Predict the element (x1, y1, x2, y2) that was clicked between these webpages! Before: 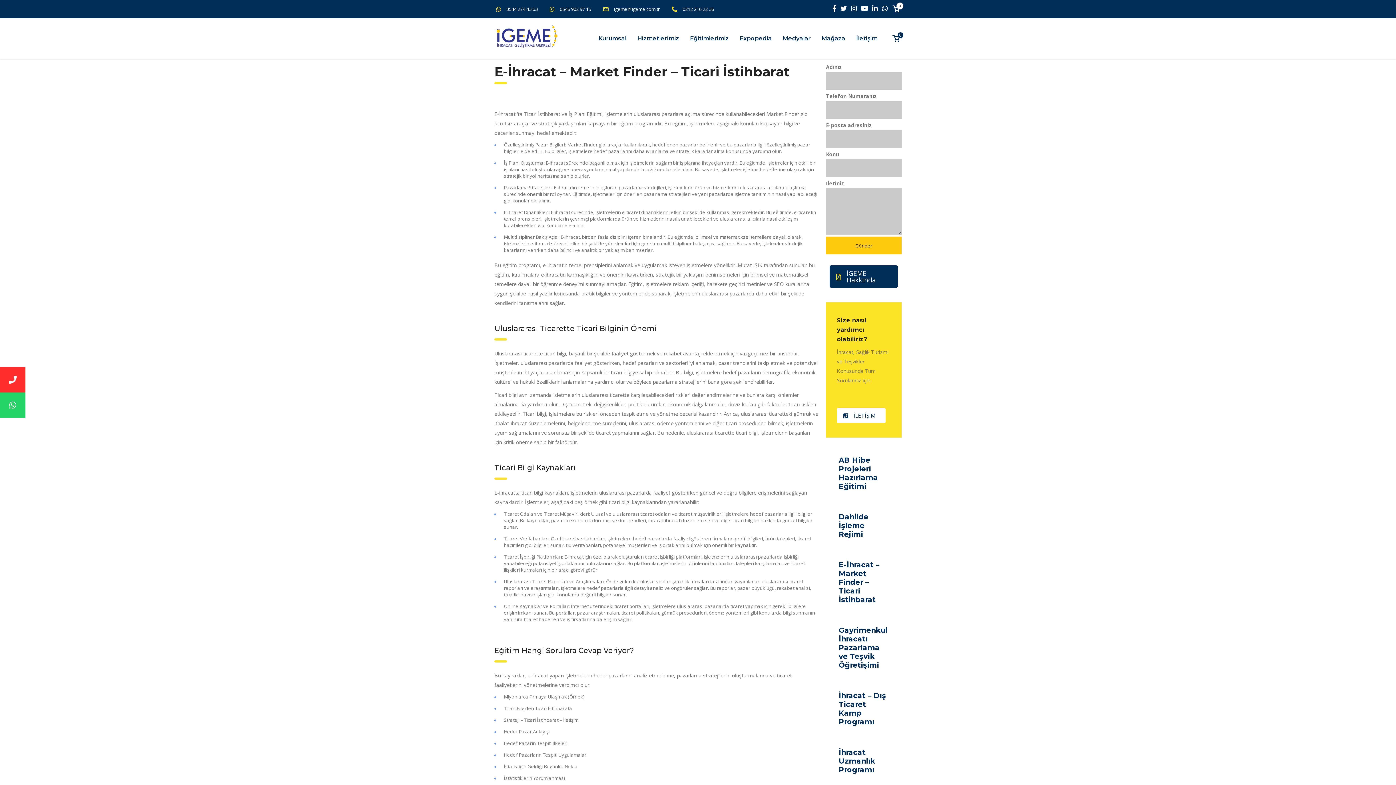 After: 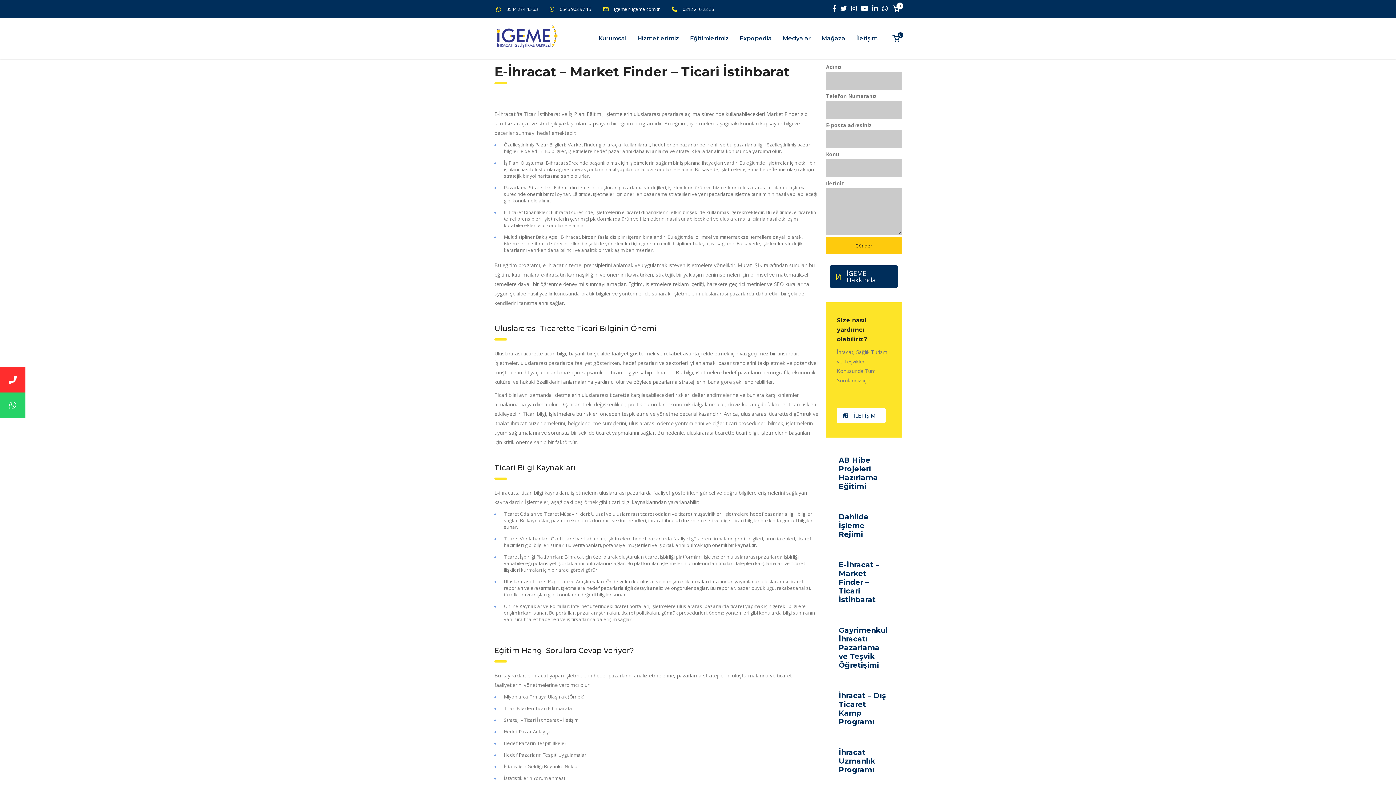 Action: bbox: (0, 367, 25, 392)